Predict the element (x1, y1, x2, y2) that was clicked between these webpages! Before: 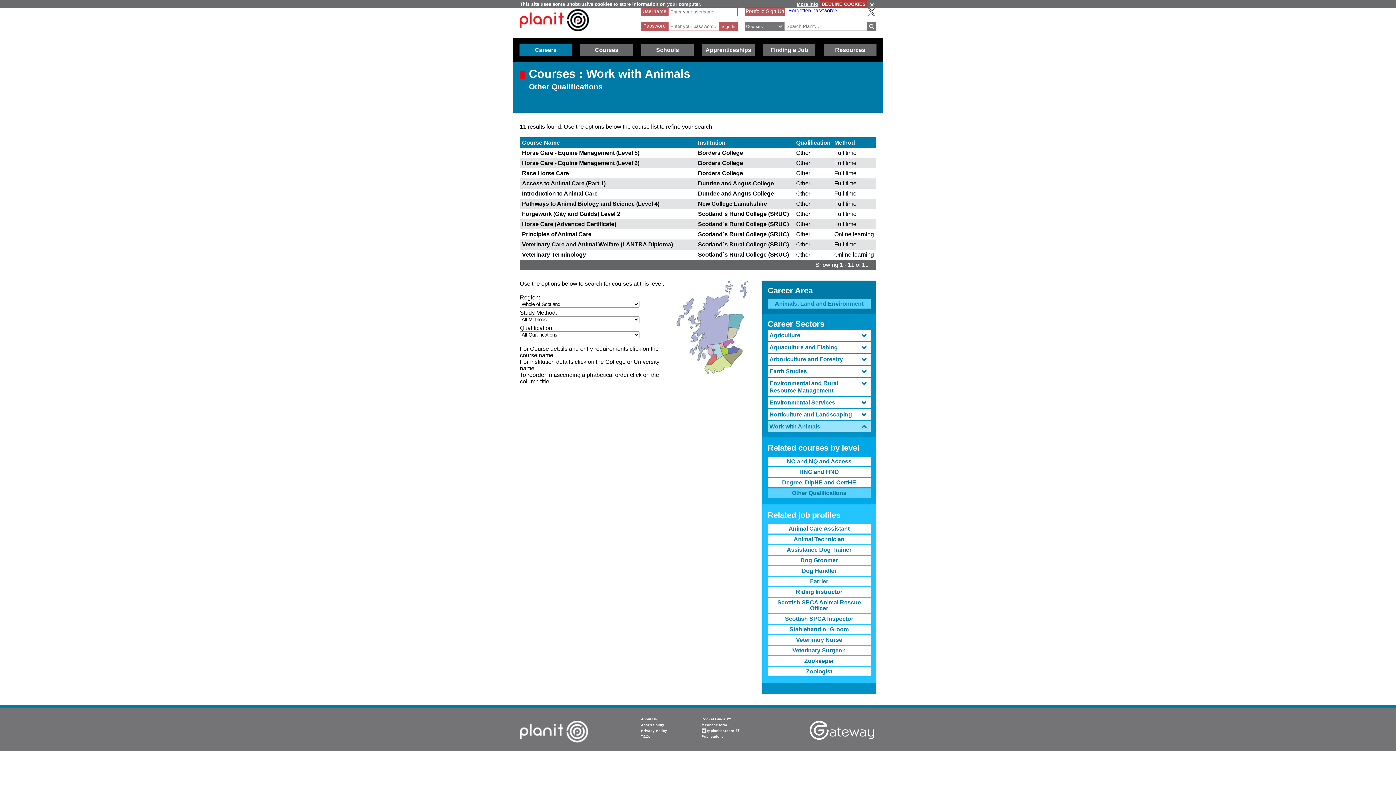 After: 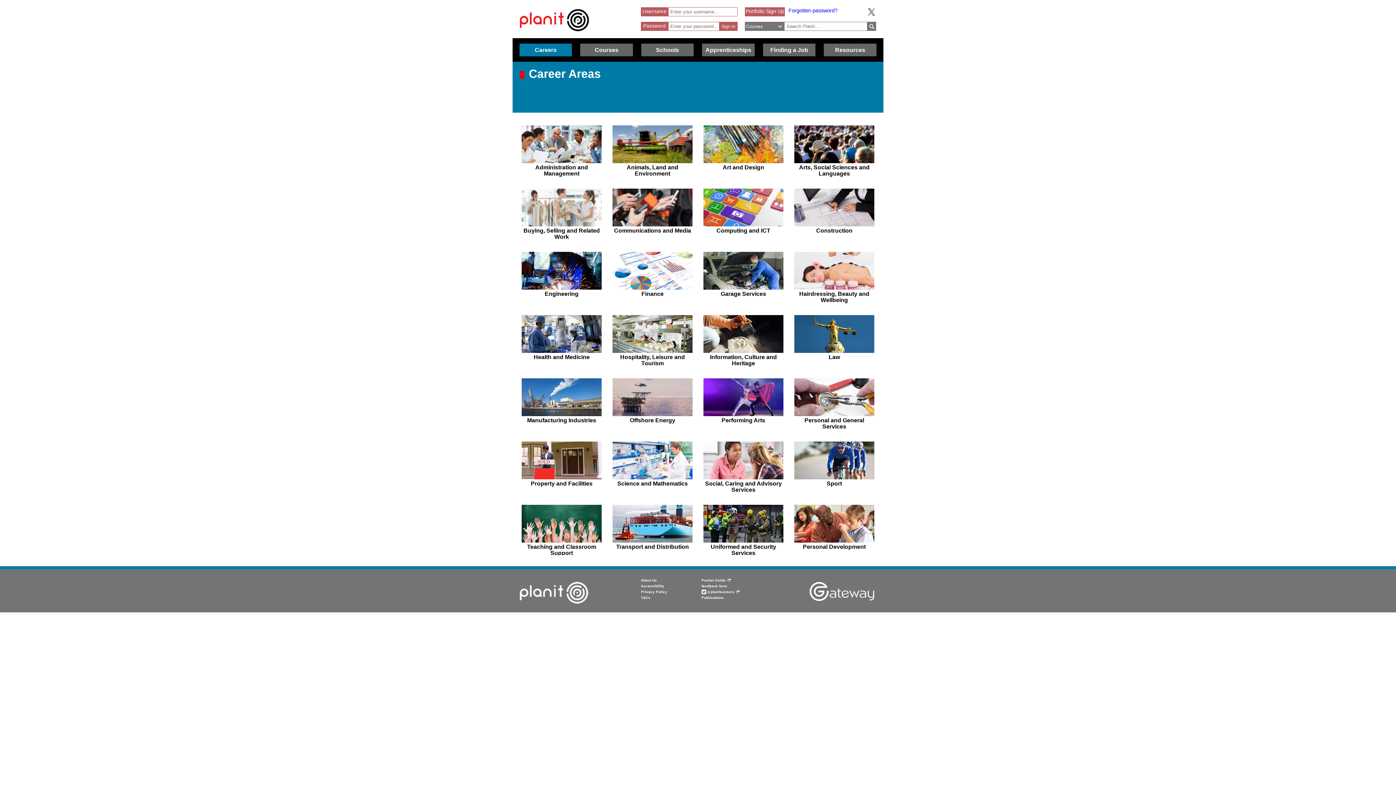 Action: bbox: (767, 299, 870, 308) label: Animals, Land and Environment